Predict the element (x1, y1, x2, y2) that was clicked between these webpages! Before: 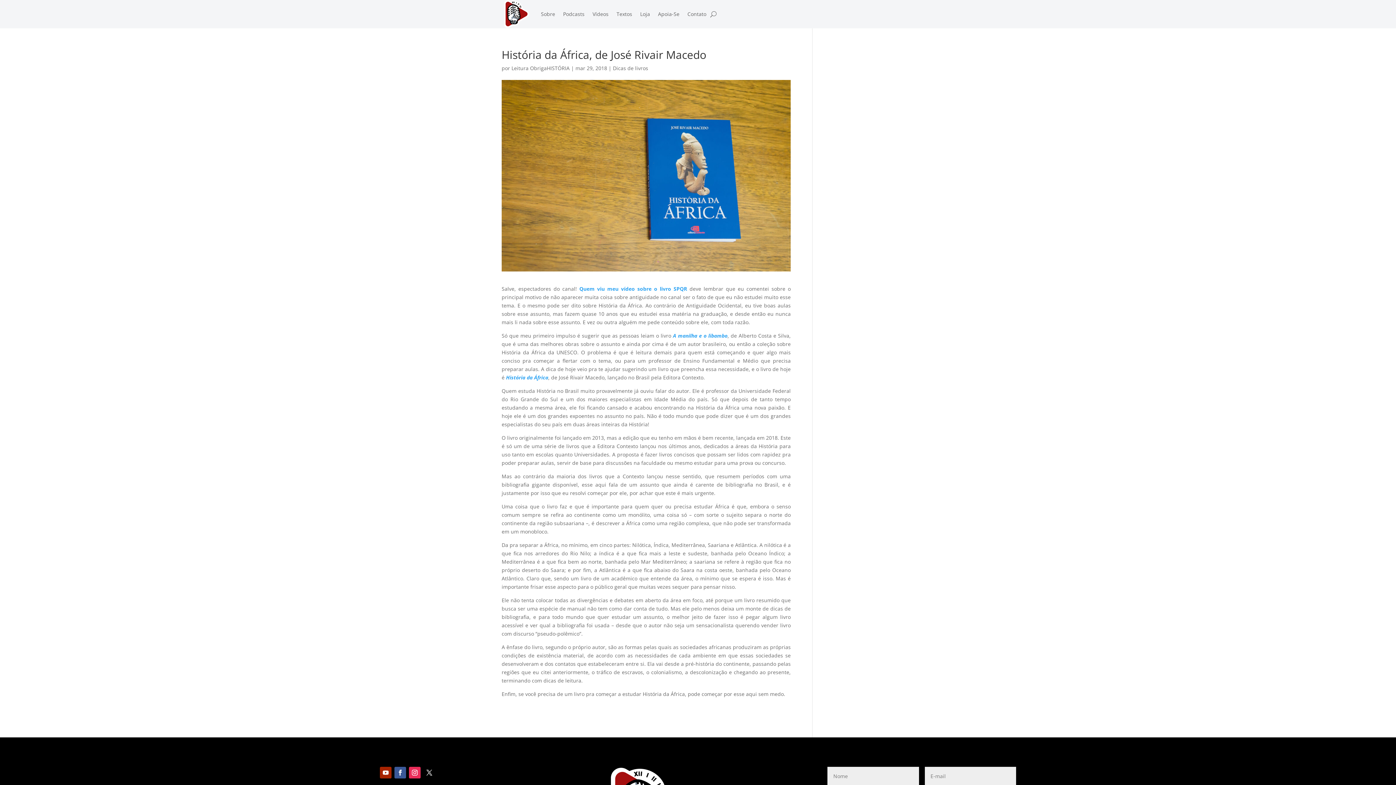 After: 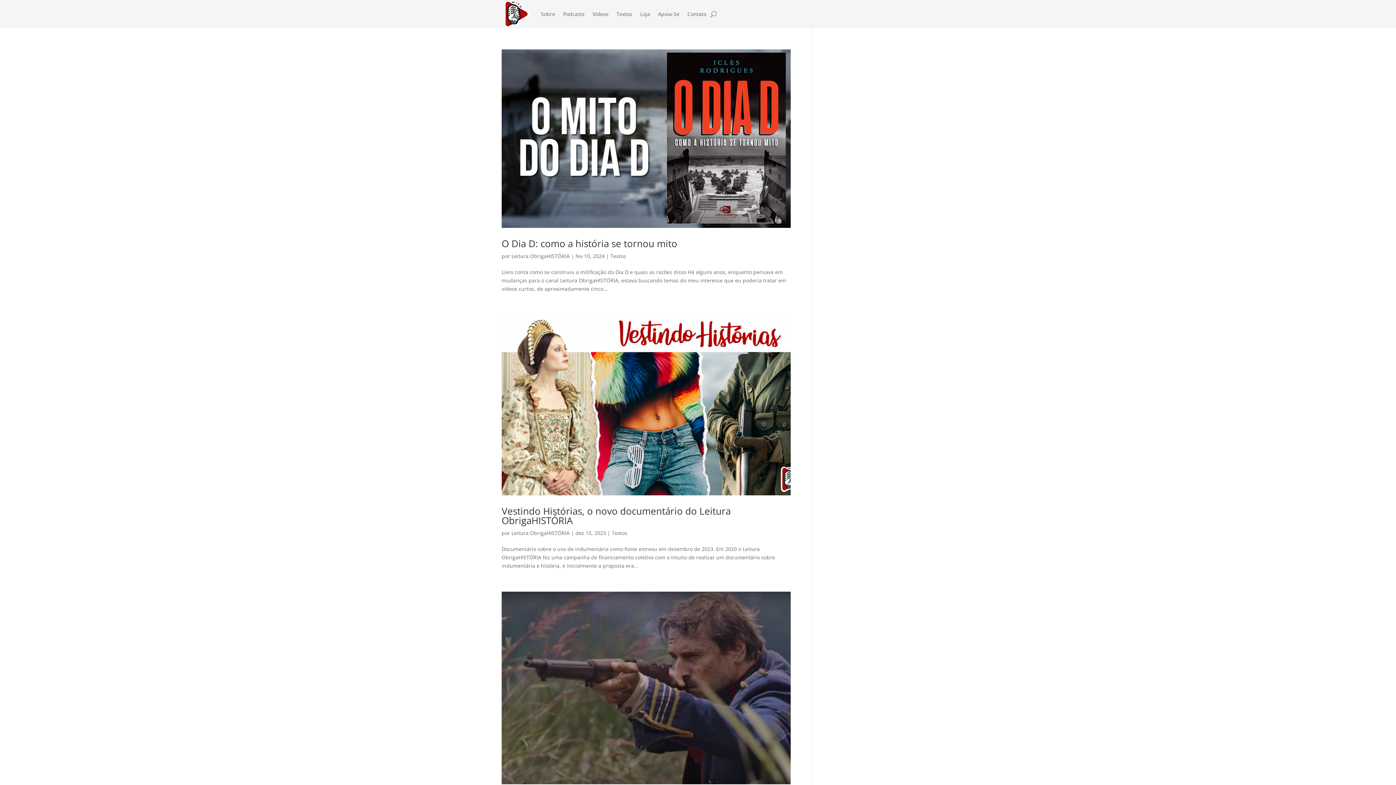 Action: label: Leitura ObrigaHISTÓRIA bbox: (511, 64, 569, 71)